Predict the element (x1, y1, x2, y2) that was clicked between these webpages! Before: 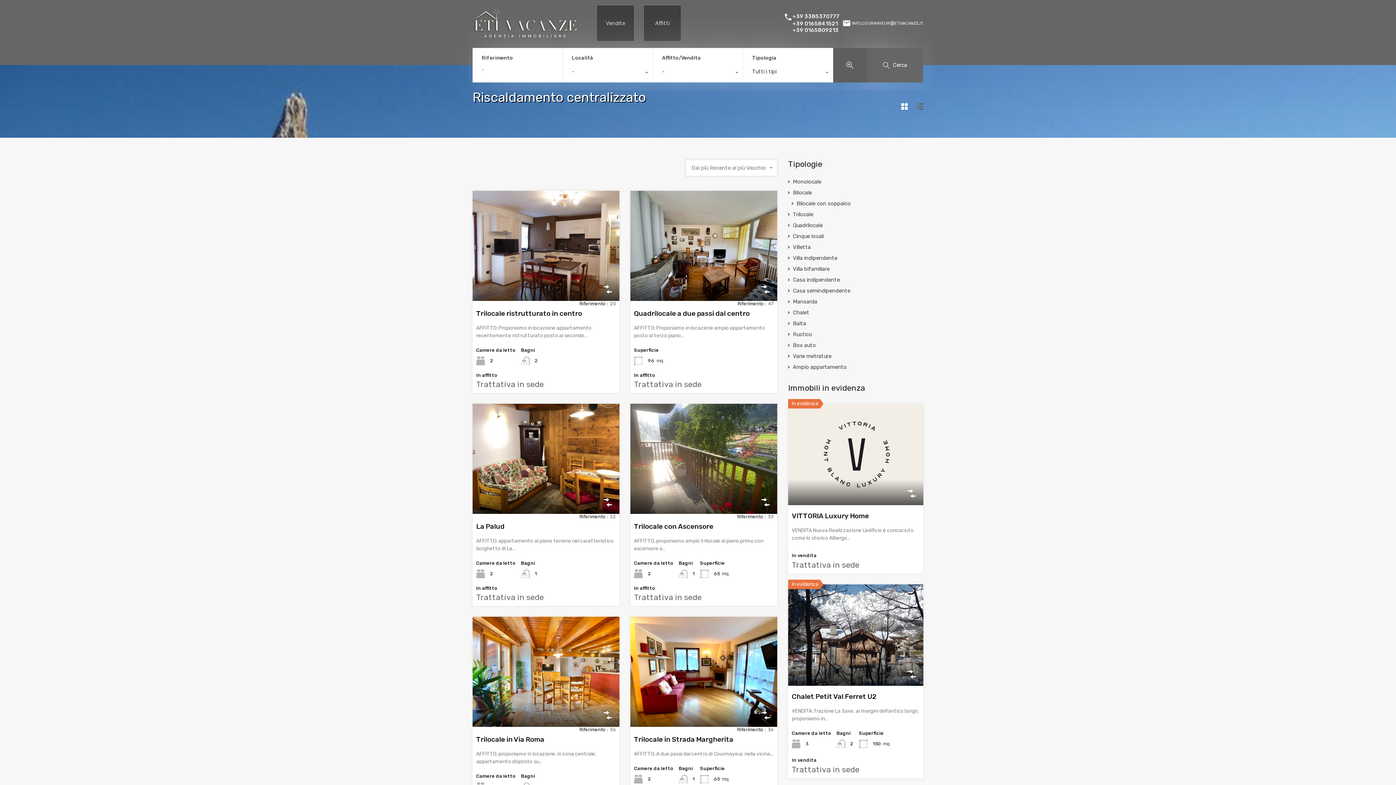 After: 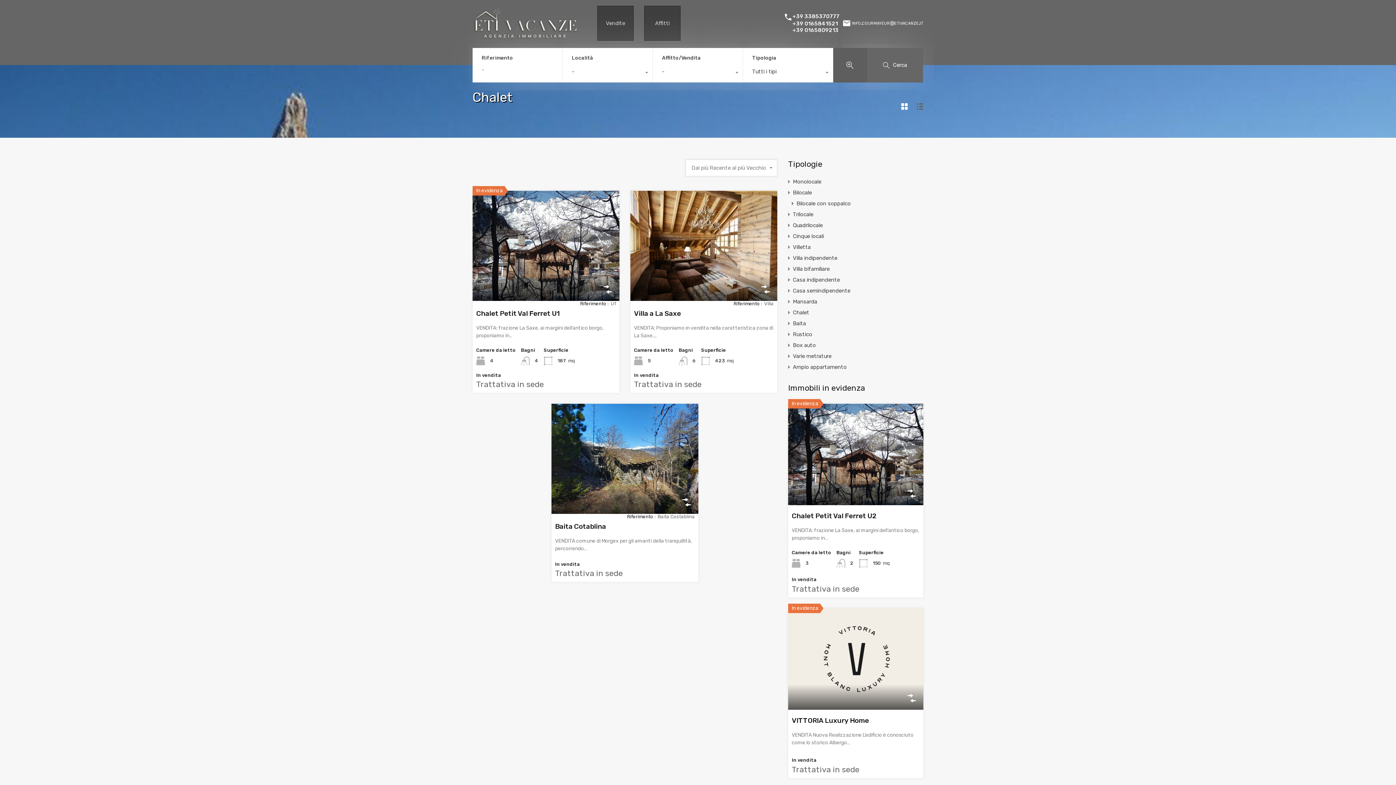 Action: label: Chalet bbox: (793, 307, 809, 318)